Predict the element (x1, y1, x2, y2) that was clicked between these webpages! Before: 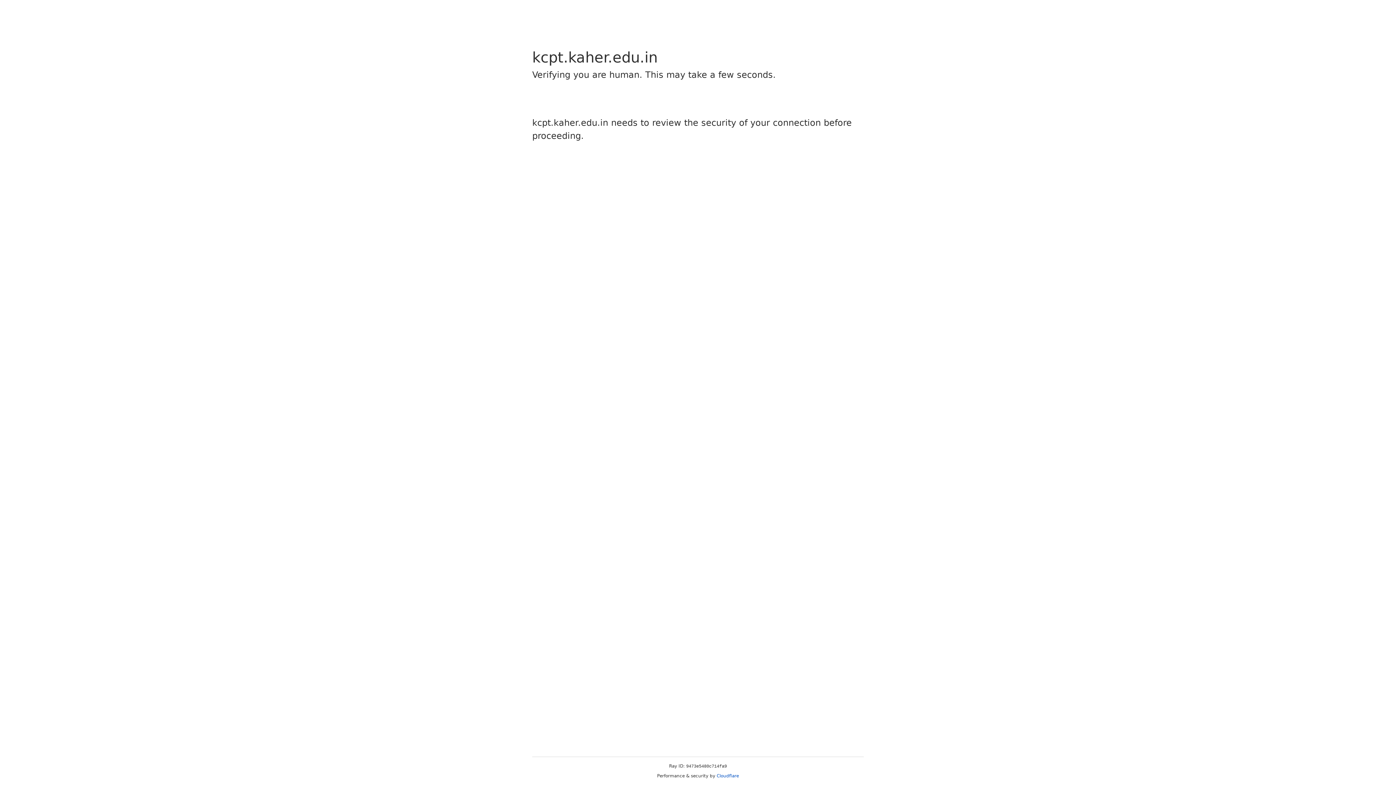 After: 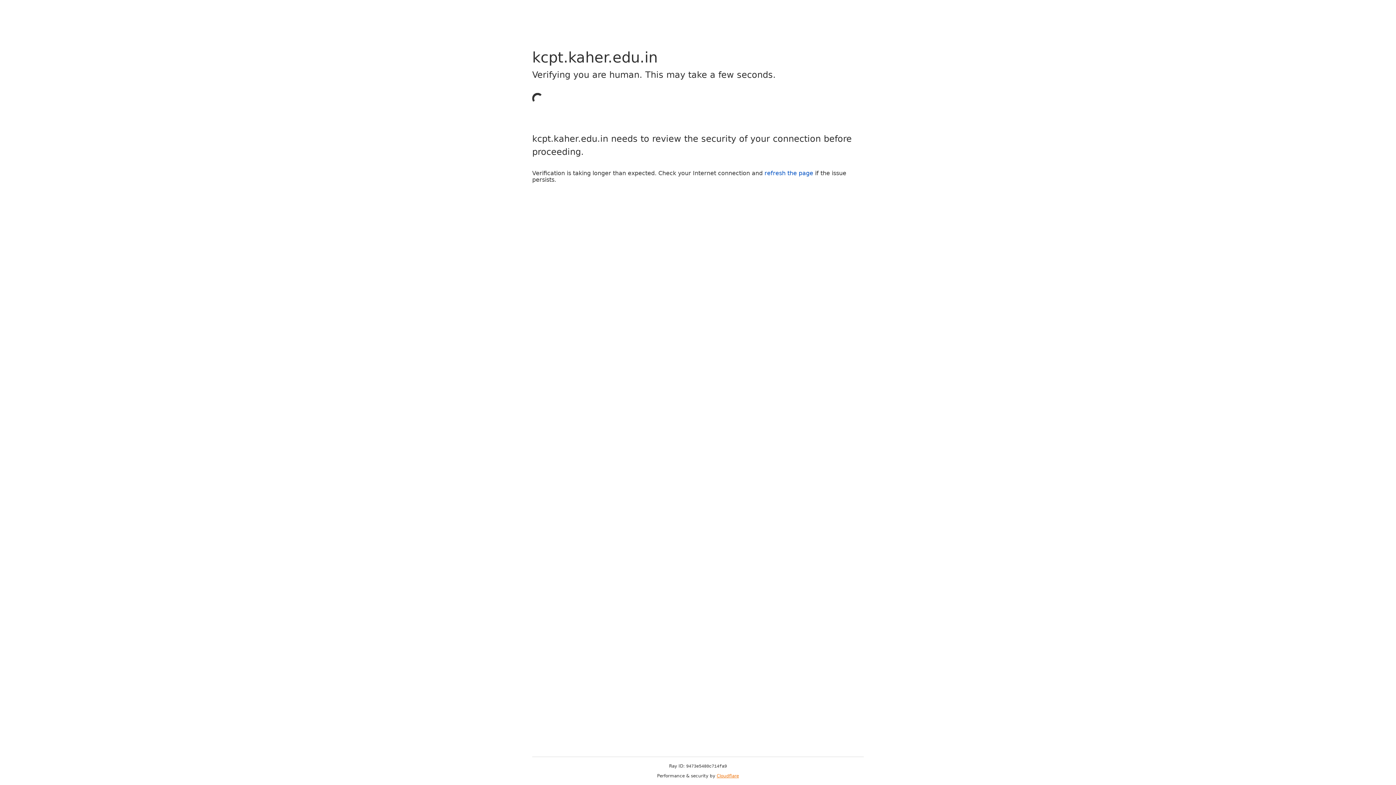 Action: bbox: (716, 773, 739, 778) label: Cloudflare